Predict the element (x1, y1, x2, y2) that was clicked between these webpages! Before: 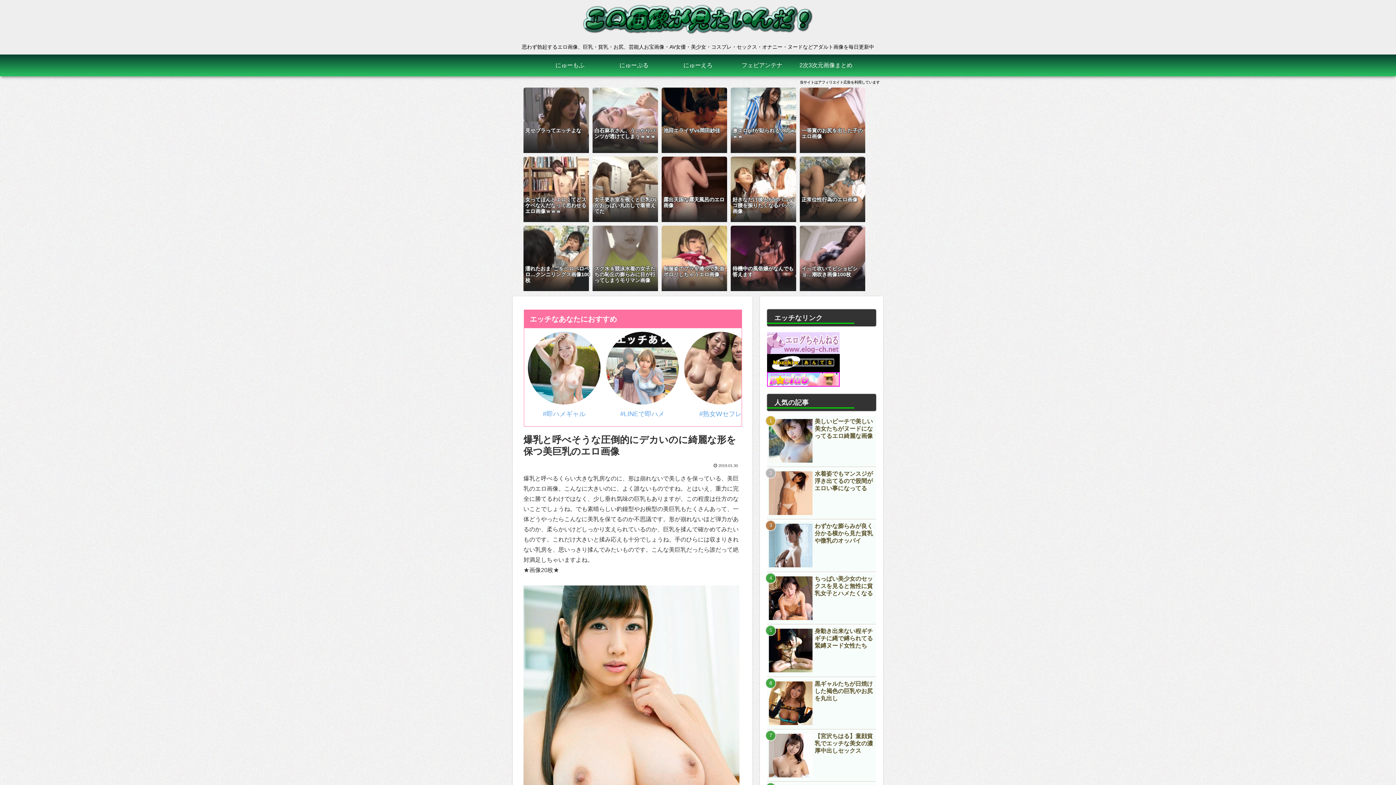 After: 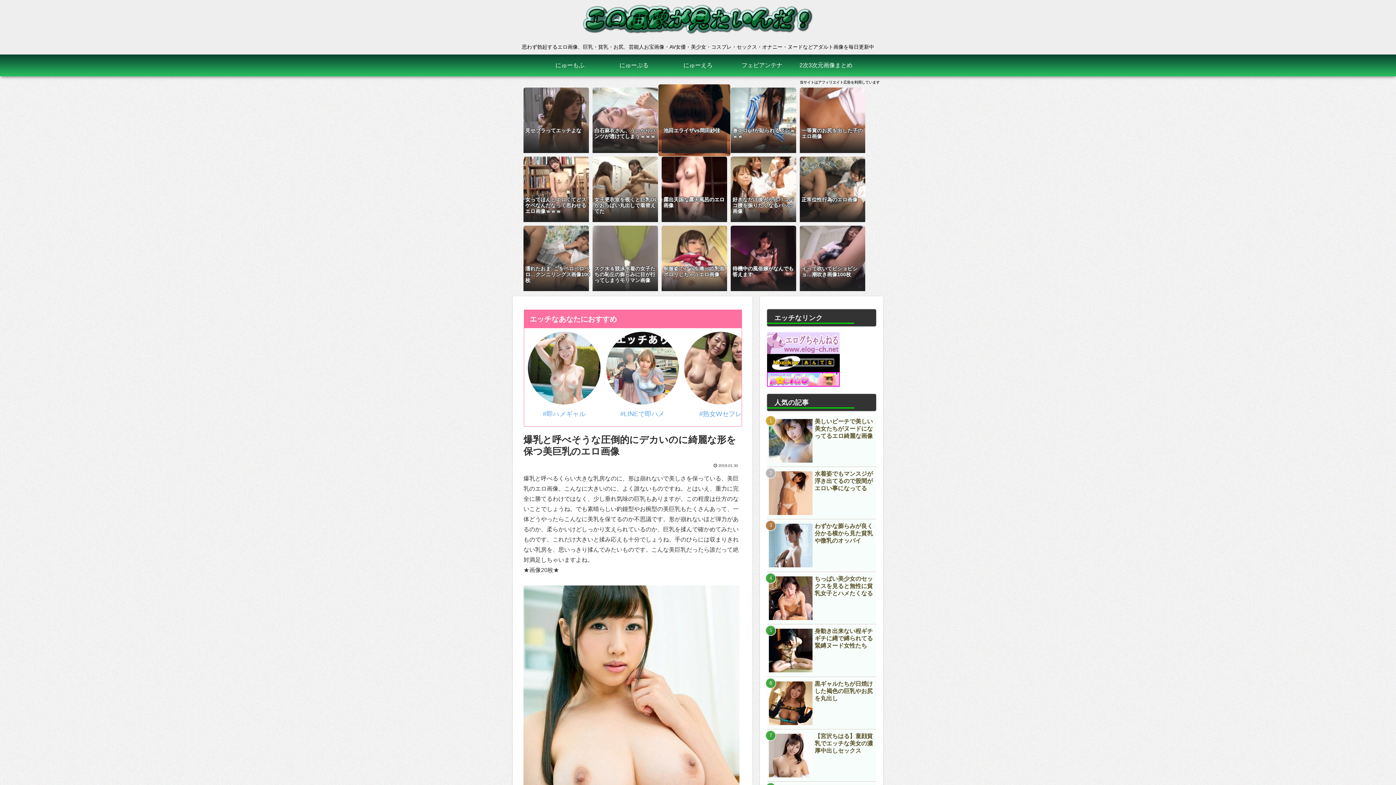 Action: bbox: (661, 87, 727, 153)